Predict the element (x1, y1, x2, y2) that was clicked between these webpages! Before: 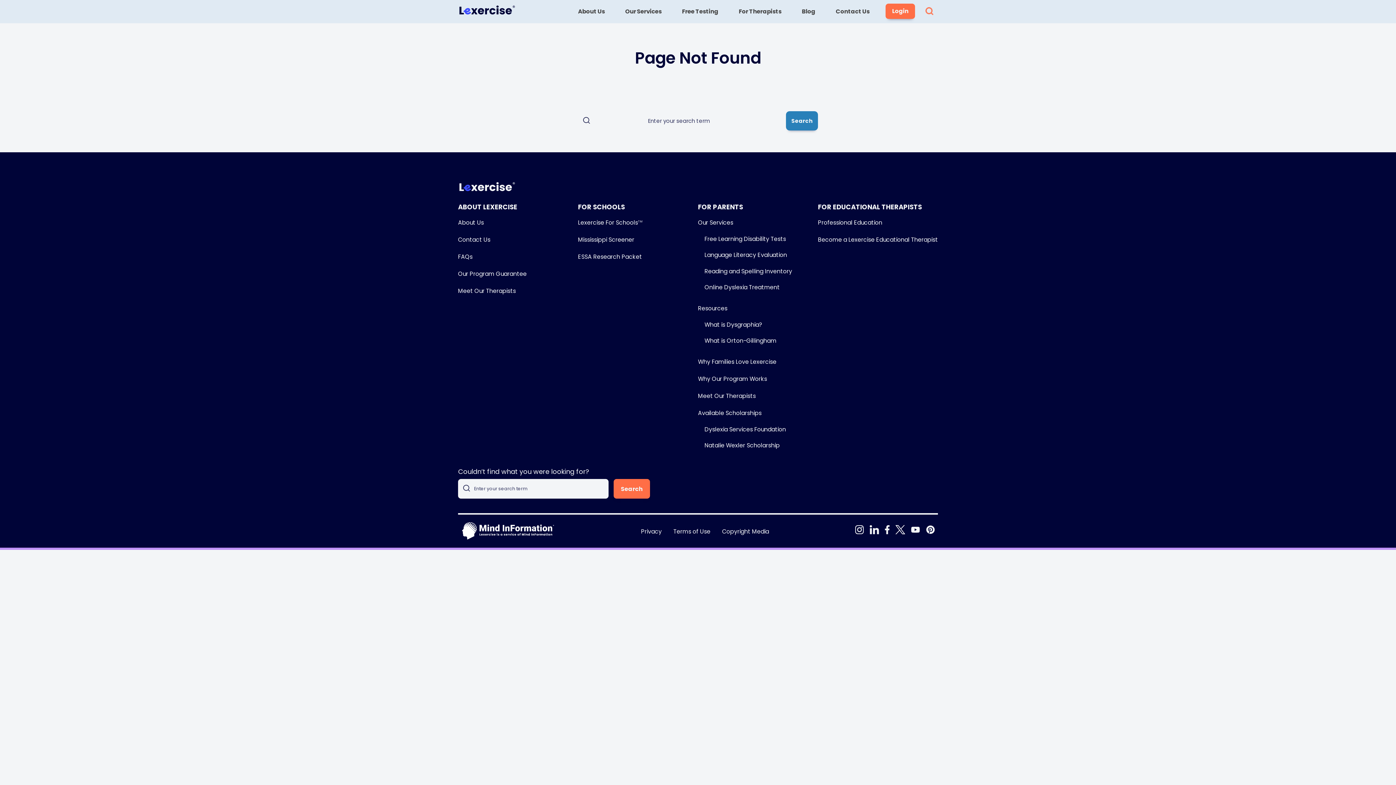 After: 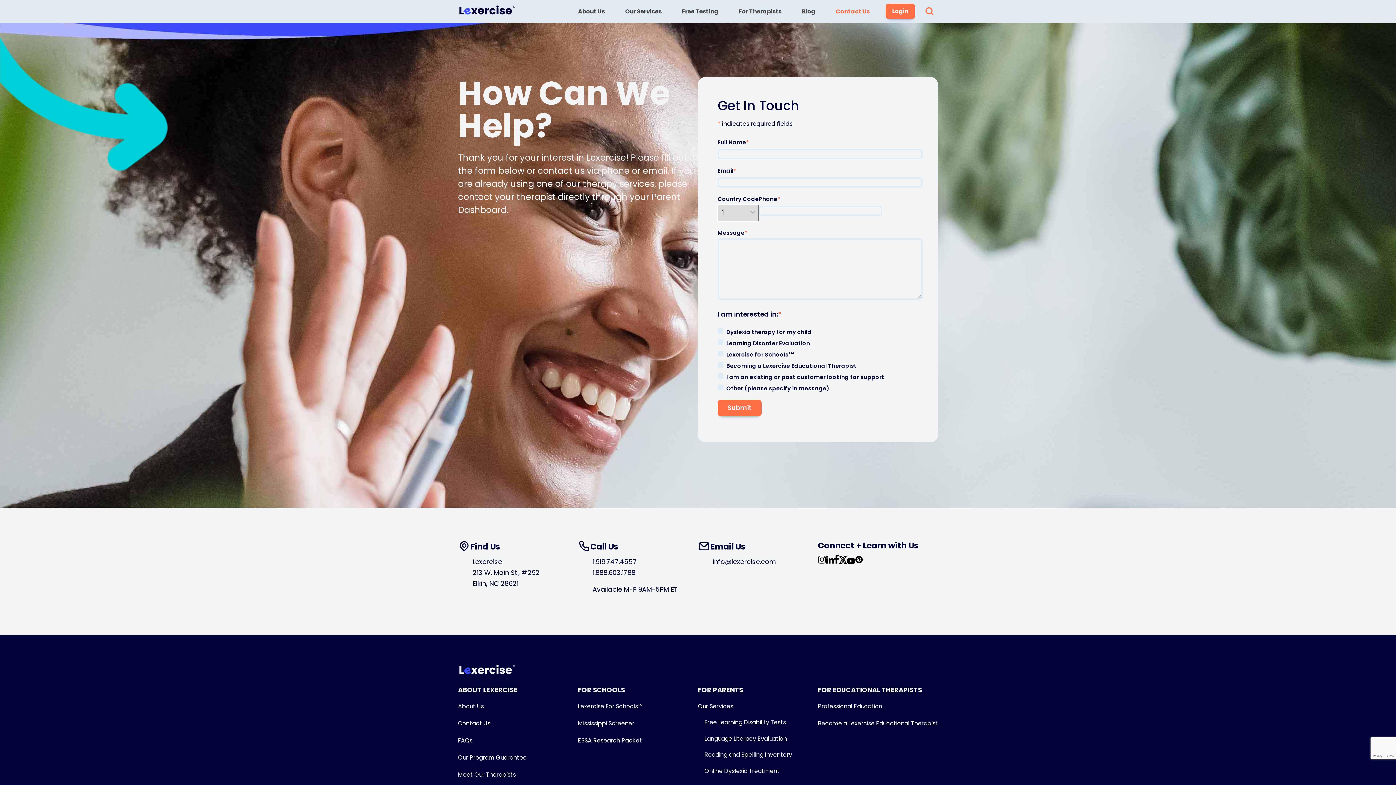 Action: bbox: (458, 235, 490, 244) label: Contact Us